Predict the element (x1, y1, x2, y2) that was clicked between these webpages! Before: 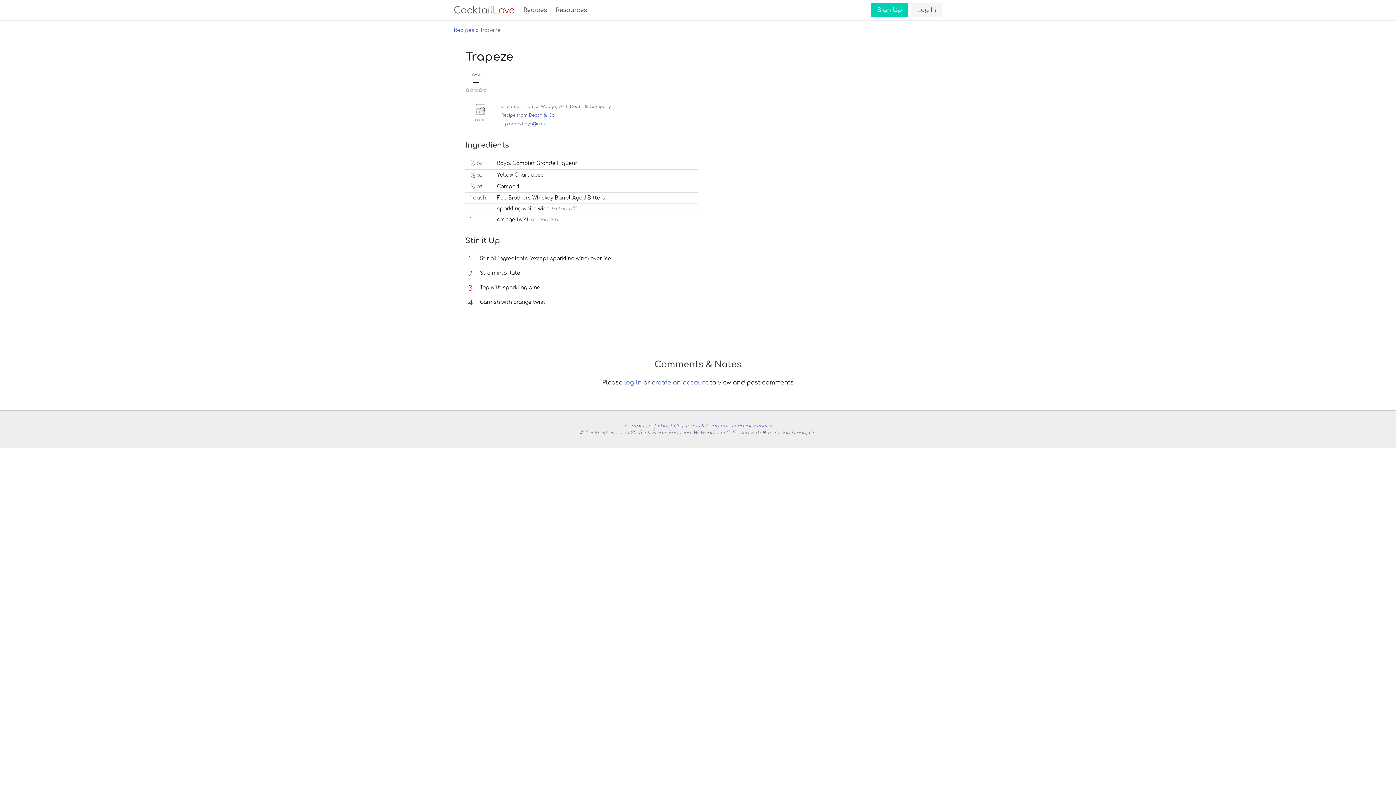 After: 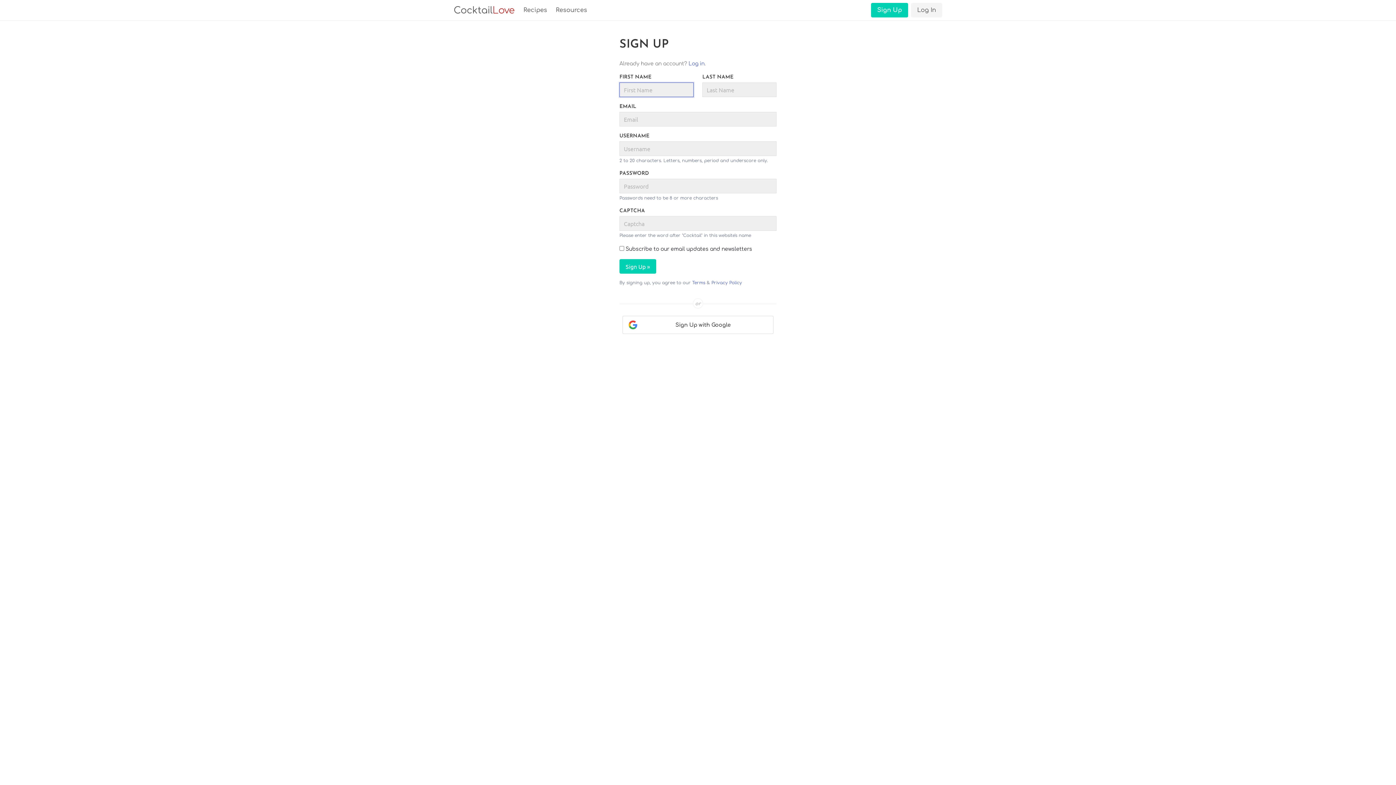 Action: bbox: (652, 379, 708, 386) label: create an account